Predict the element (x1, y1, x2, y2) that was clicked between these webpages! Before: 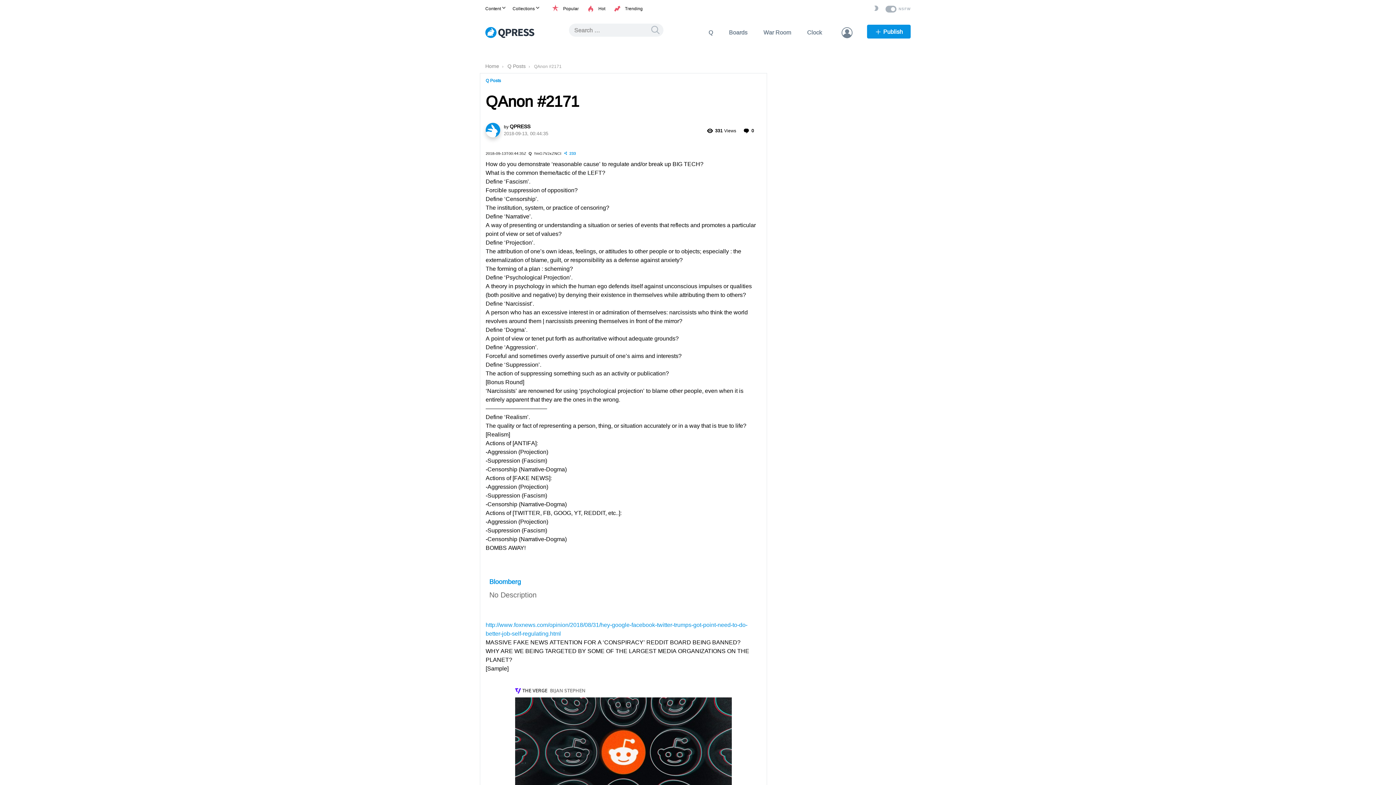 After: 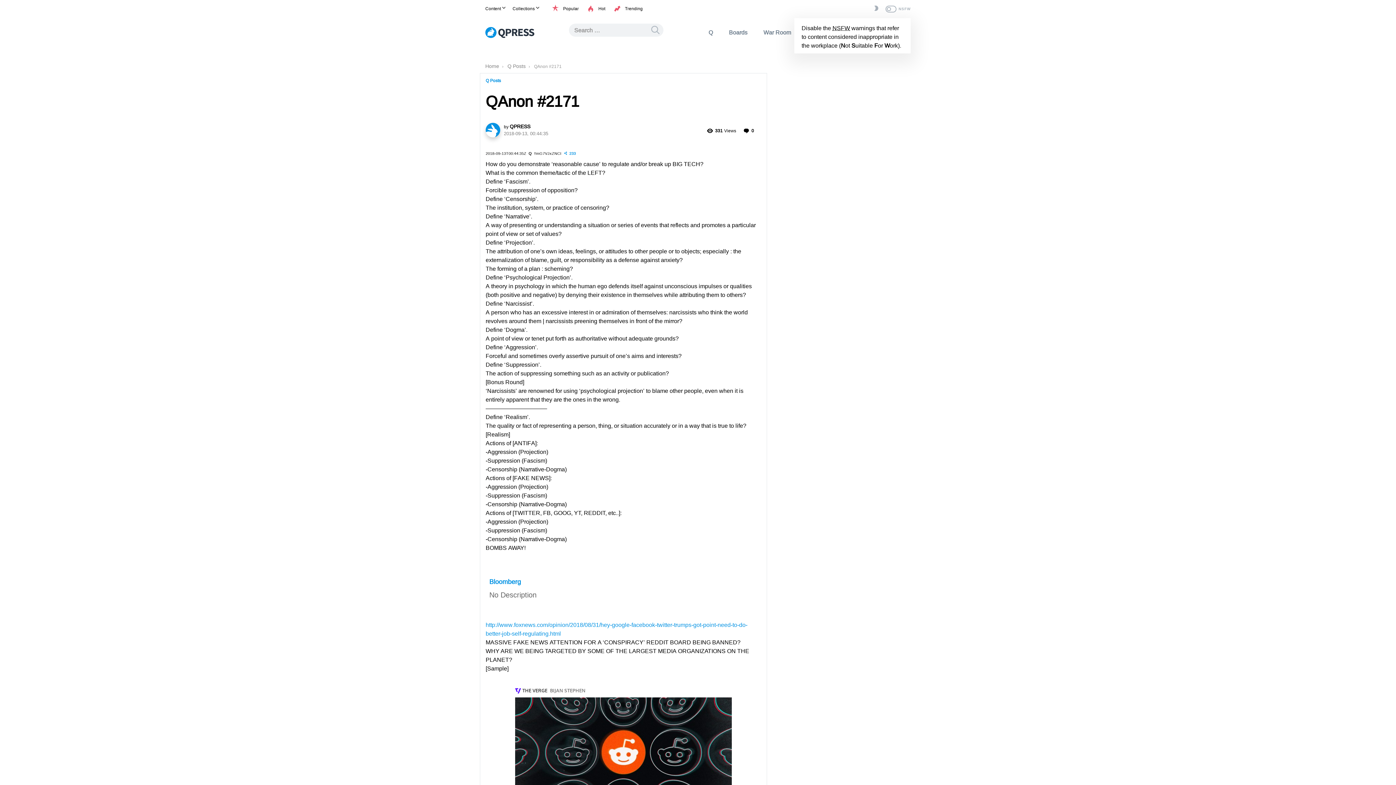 Action: label: NSFW bbox: (885, 0, 910, 18)